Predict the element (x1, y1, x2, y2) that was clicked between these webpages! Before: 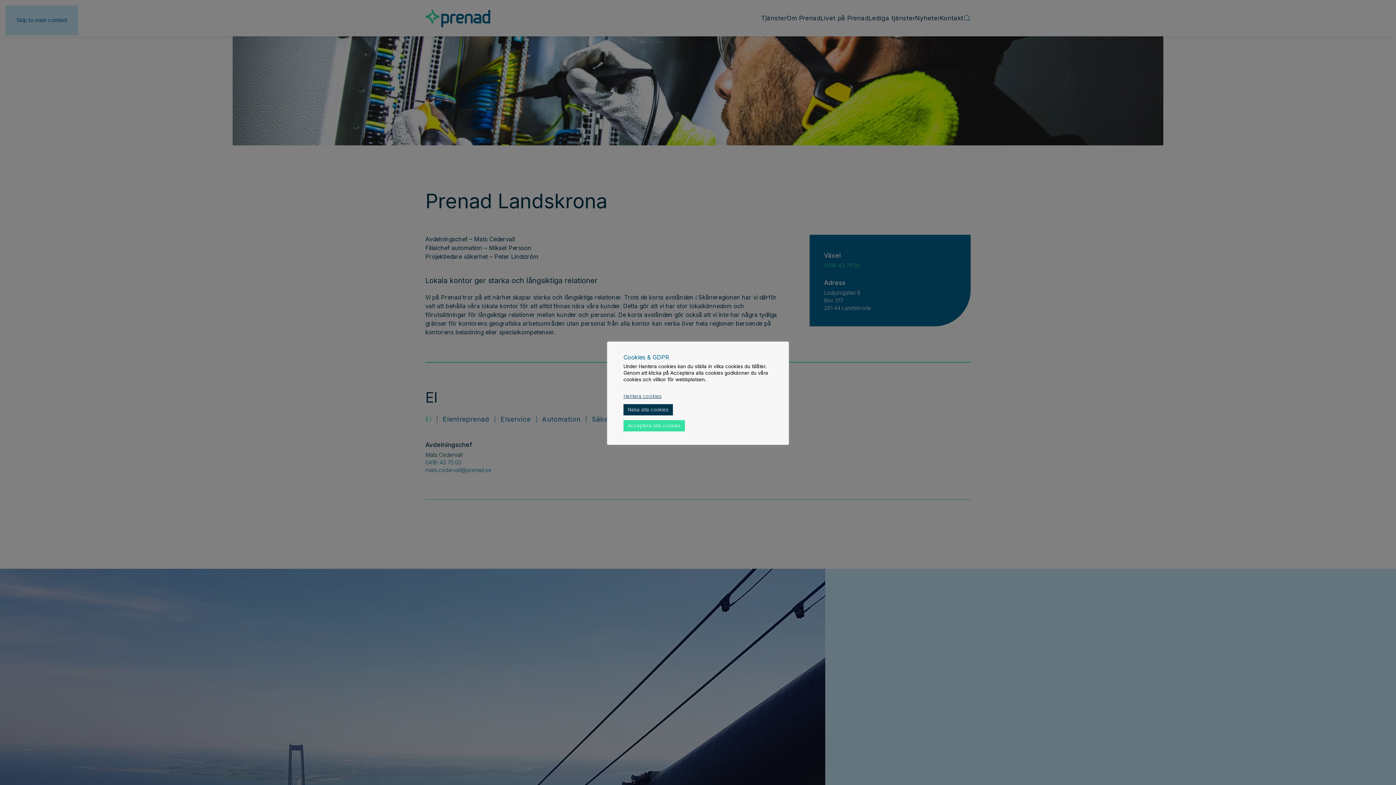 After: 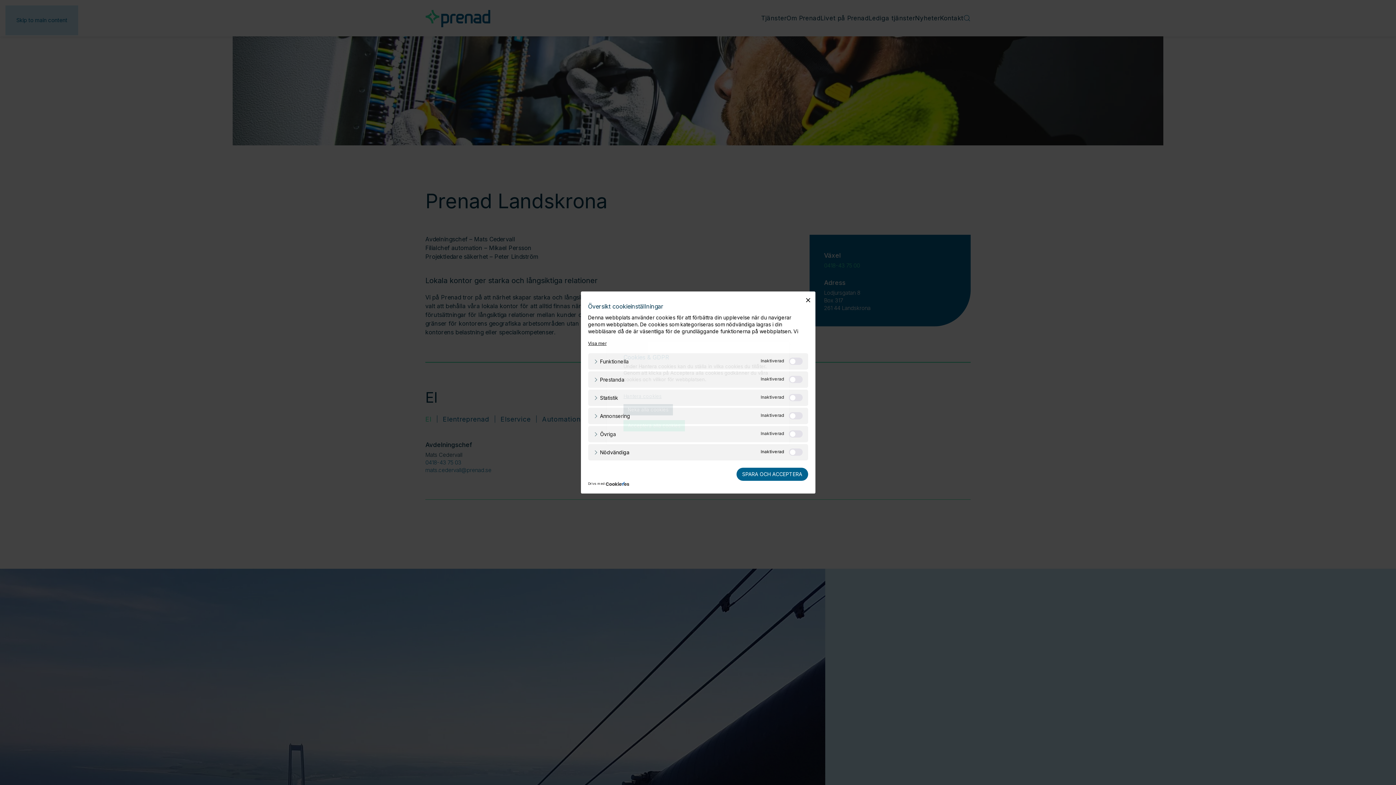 Action: bbox: (623, 393, 661, 399) label: Hantera cookies